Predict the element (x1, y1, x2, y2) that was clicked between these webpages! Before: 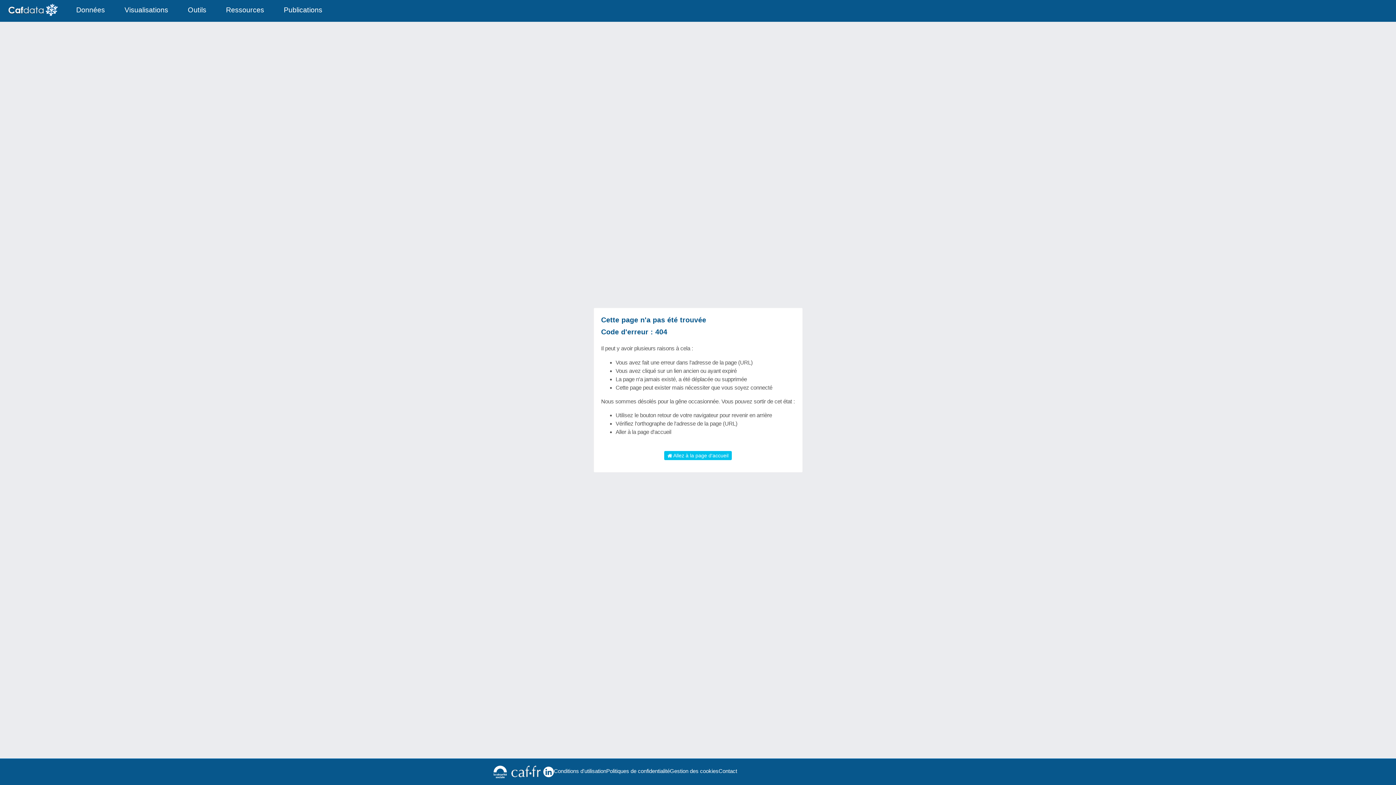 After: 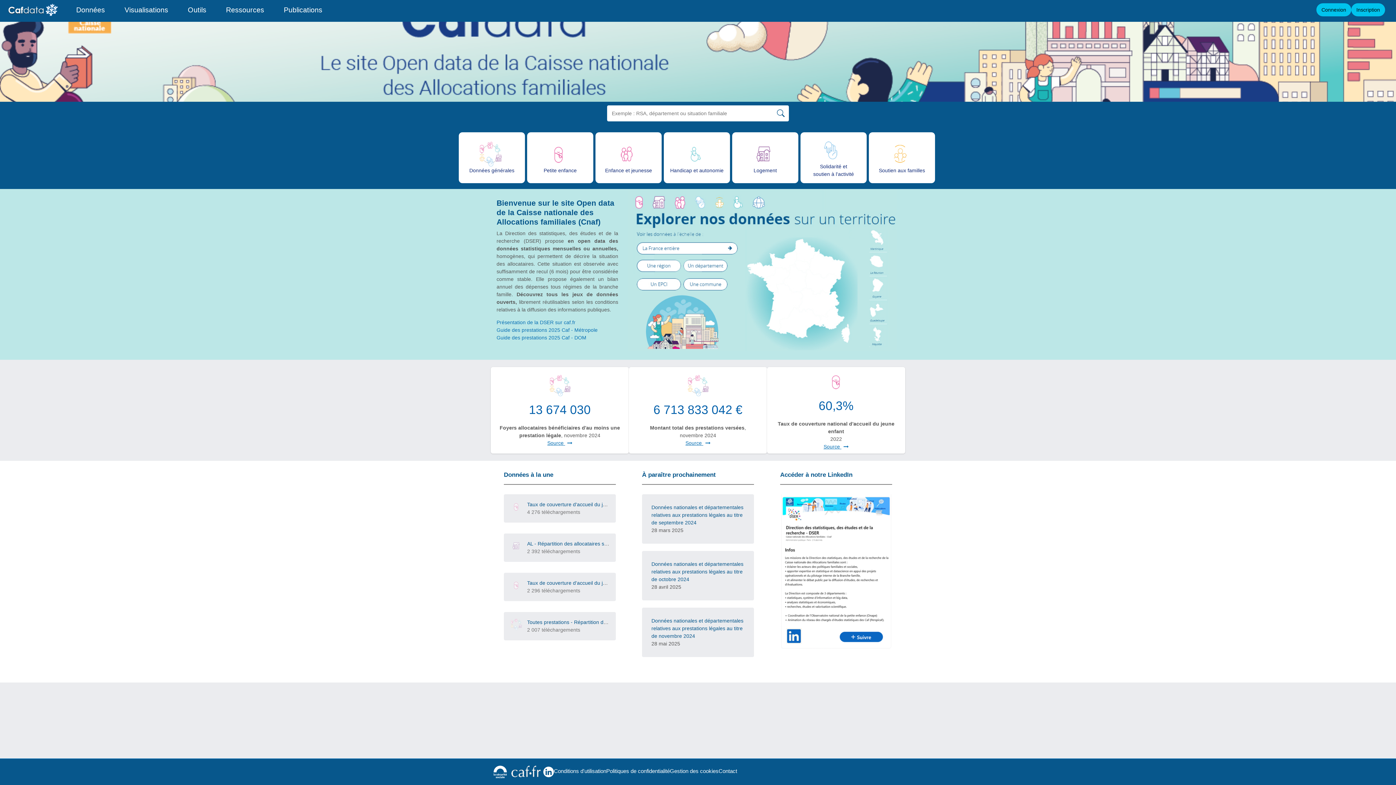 Action: label:  Allez à la page d'accueil bbox: (664, 451, 732, 460)